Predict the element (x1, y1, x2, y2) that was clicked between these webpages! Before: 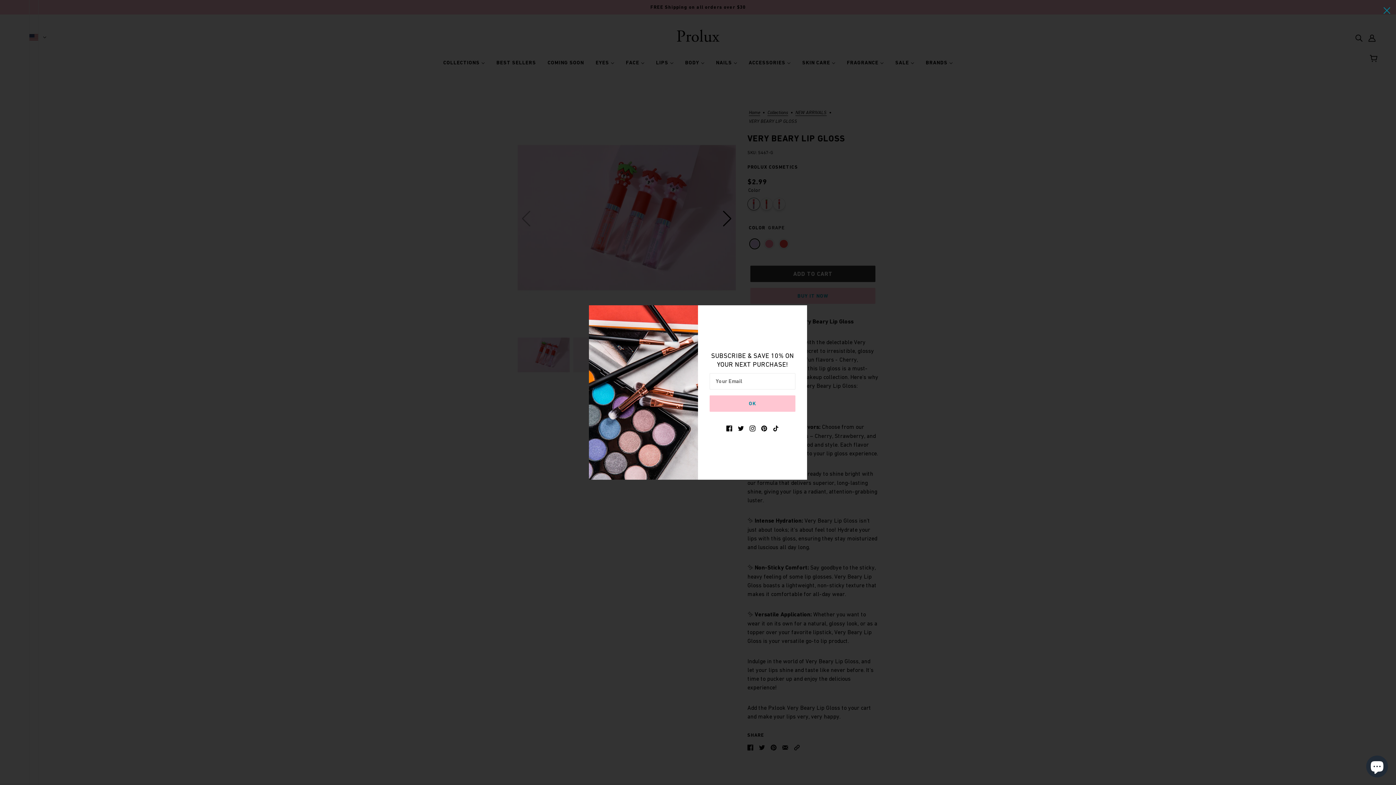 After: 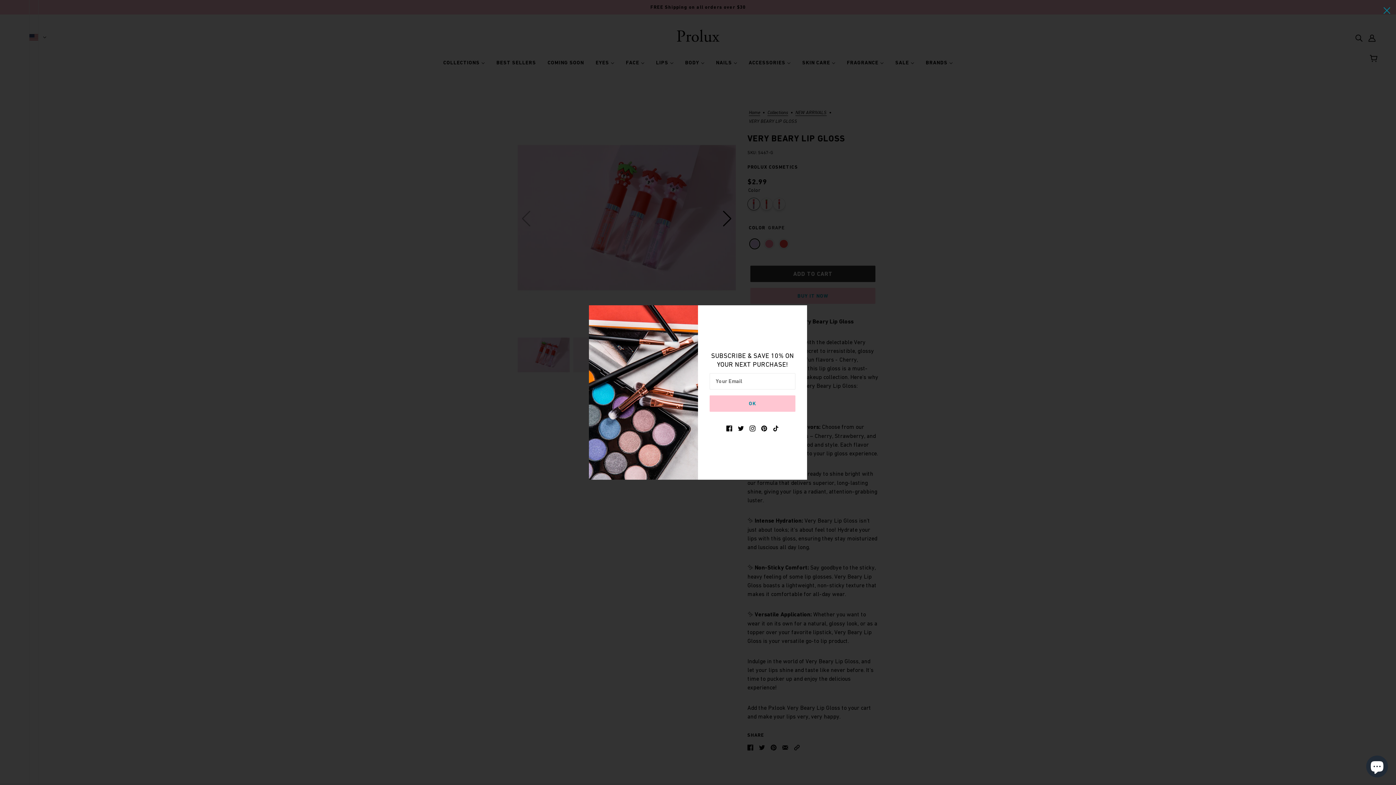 Action: label: instagram bbox: (746, 420, 758, 435)